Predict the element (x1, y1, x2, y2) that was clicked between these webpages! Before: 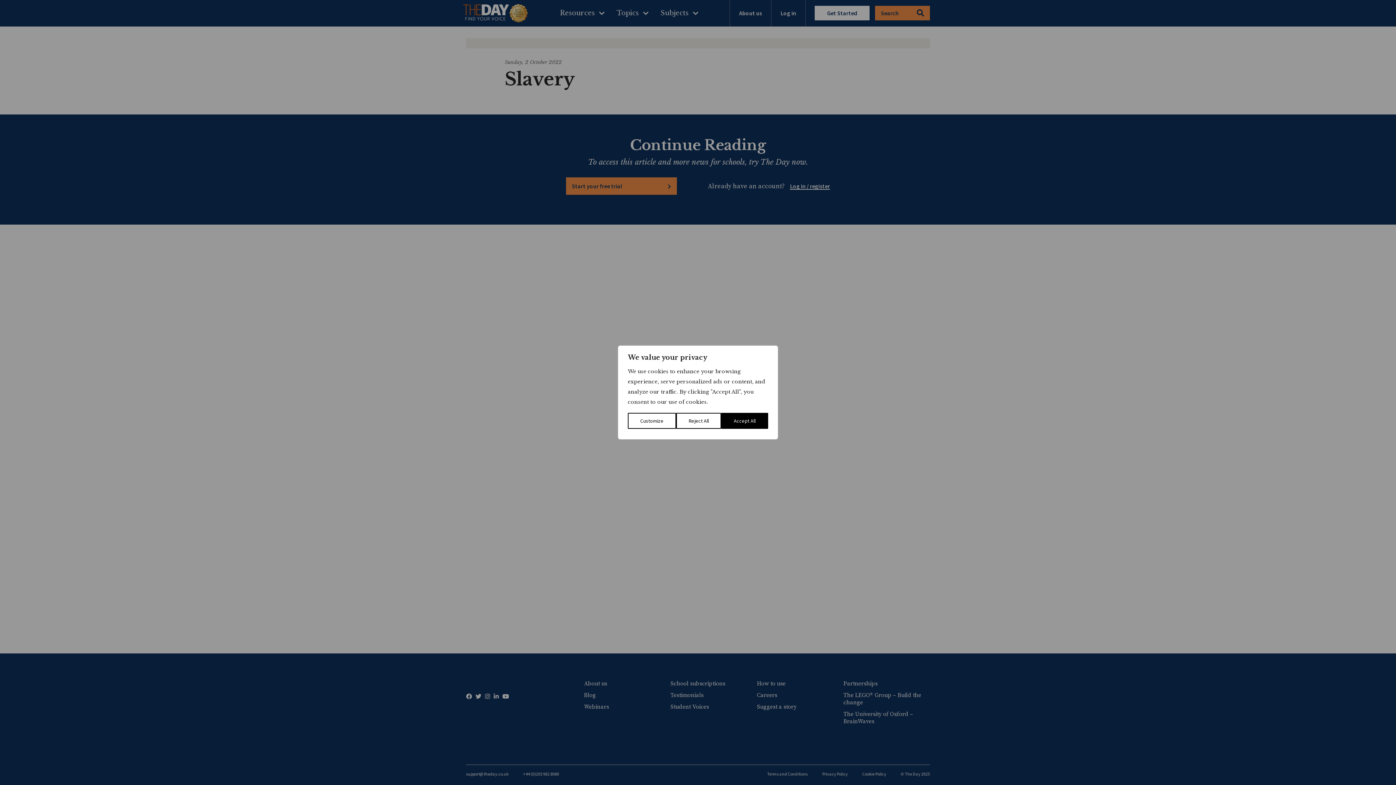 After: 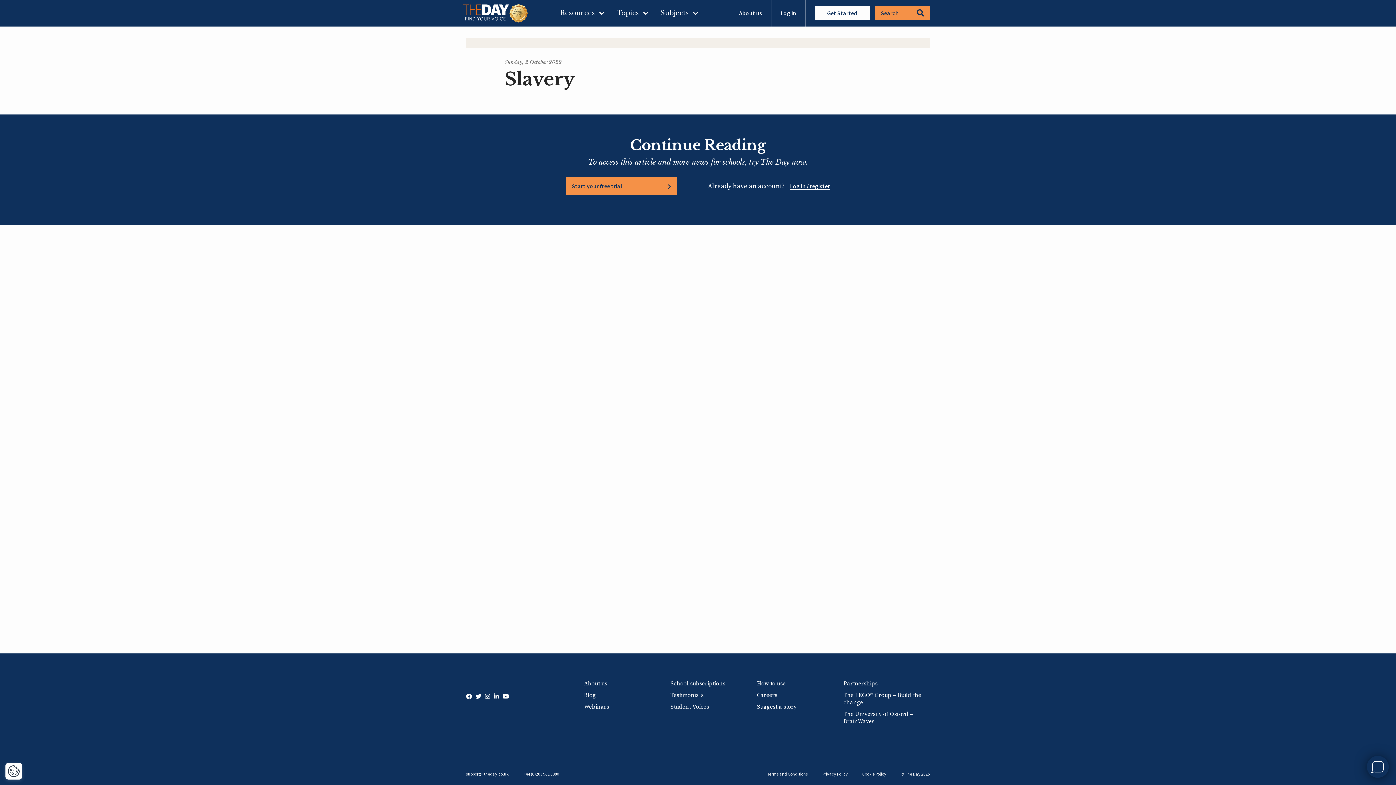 Action: label: Accept All bbox: (721, 413, 768, 429)